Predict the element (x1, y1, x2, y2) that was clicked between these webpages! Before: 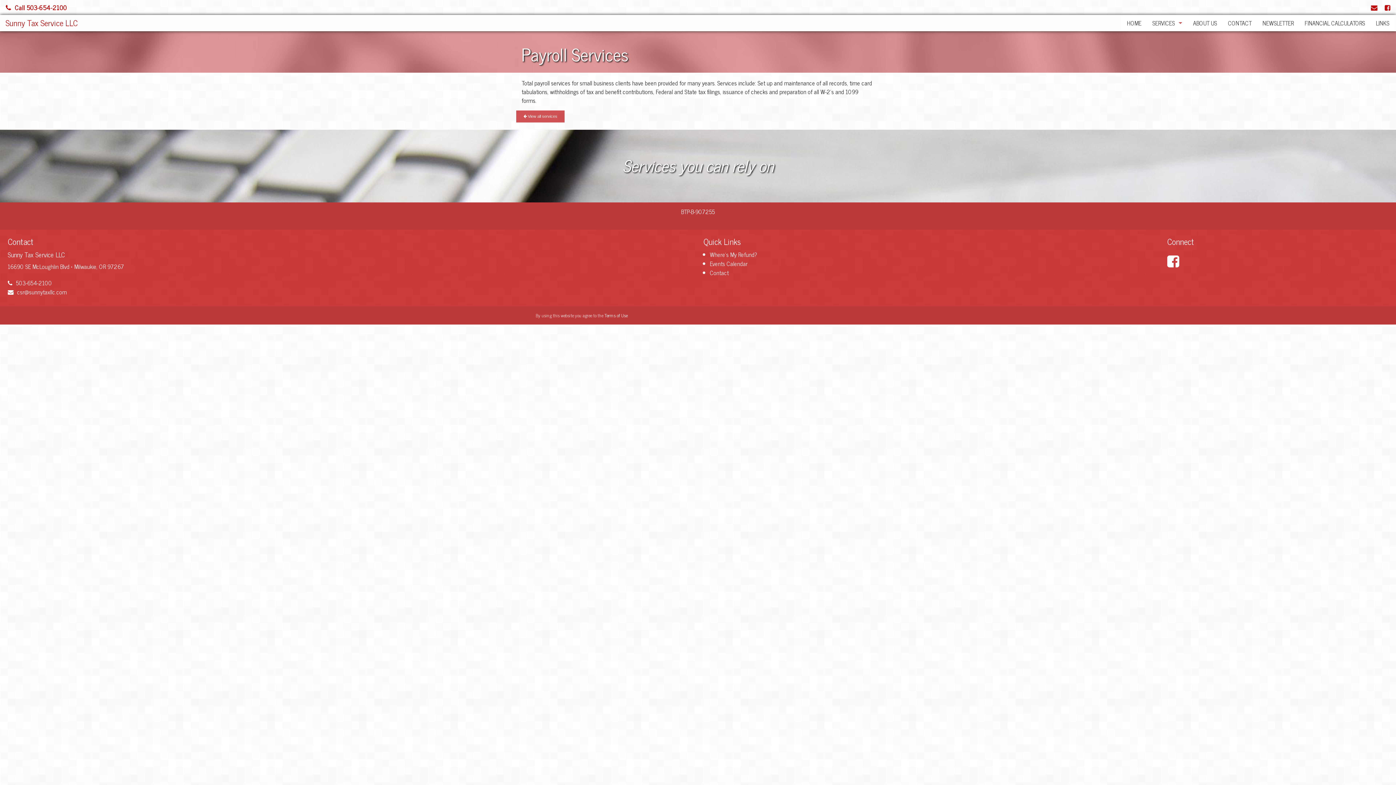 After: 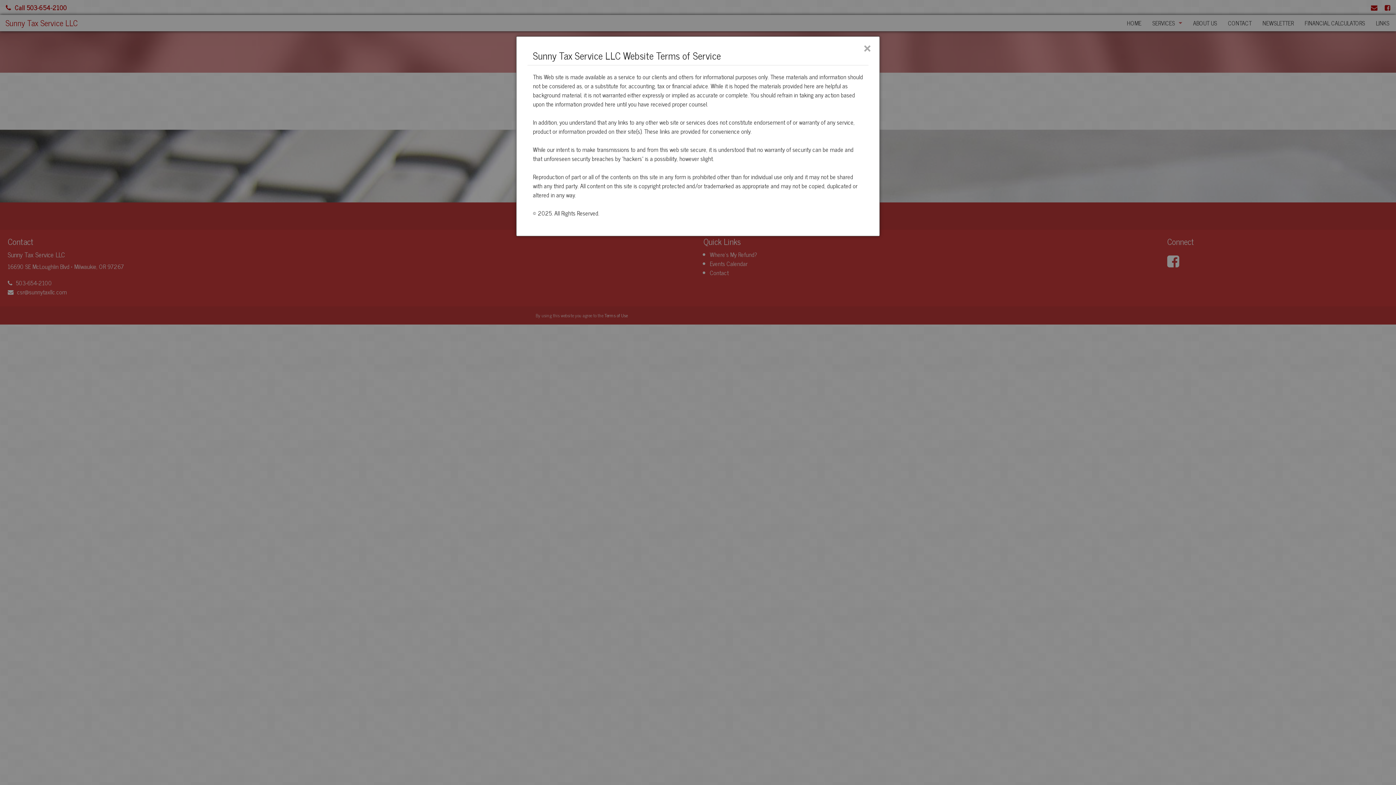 Action: bbox: (604, 311, 627, 319) label: Terms of Use